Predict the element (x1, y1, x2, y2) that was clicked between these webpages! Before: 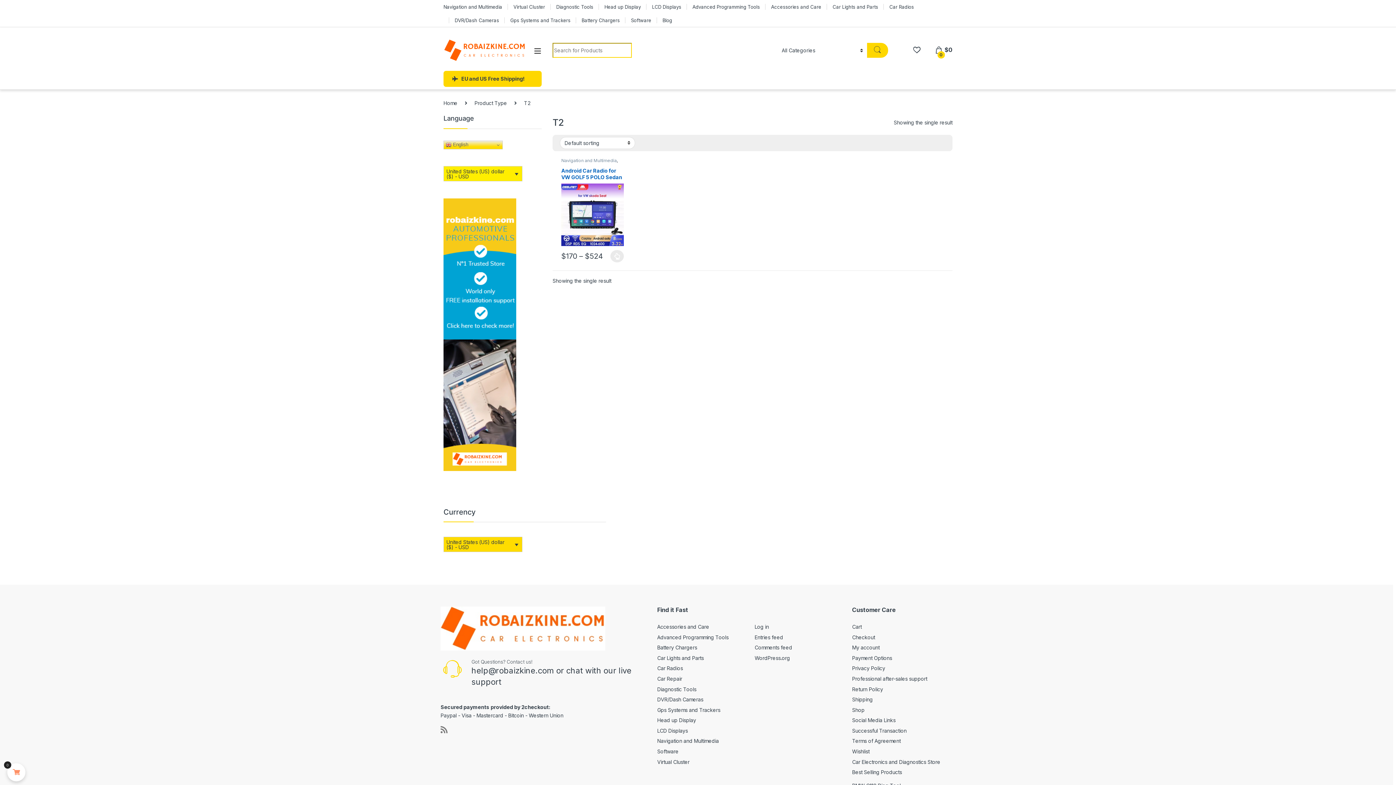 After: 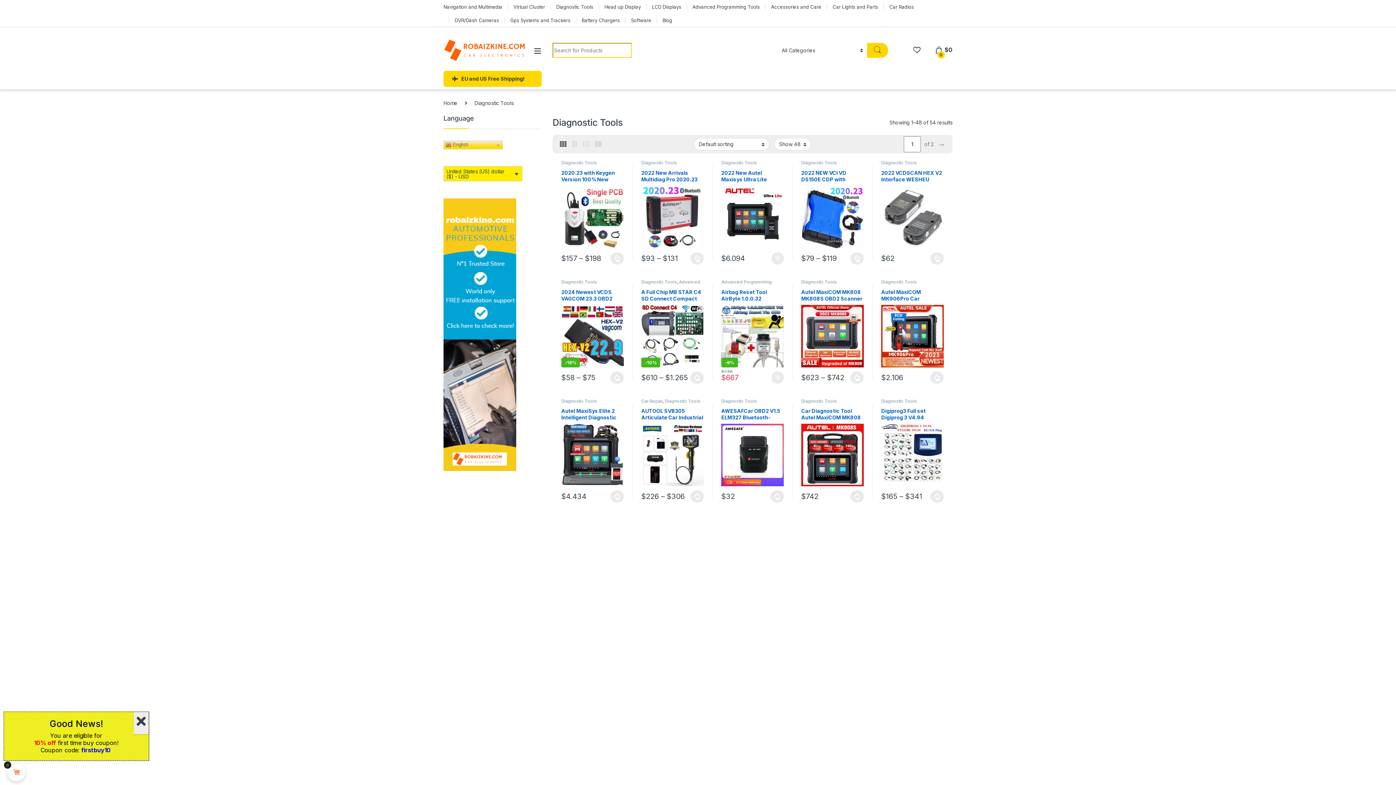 Action: bbox: (657, 686, 696, 692) label: Diagnostic Tools